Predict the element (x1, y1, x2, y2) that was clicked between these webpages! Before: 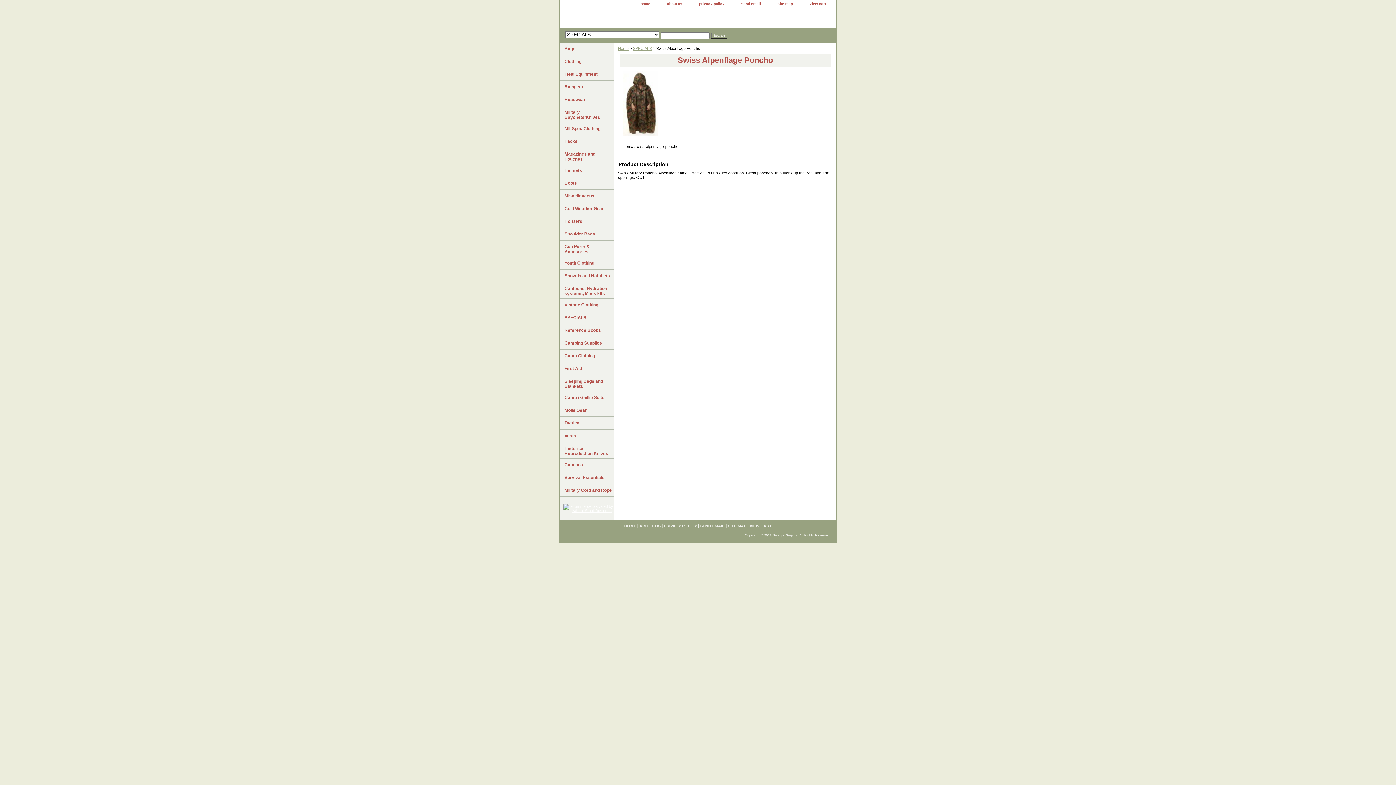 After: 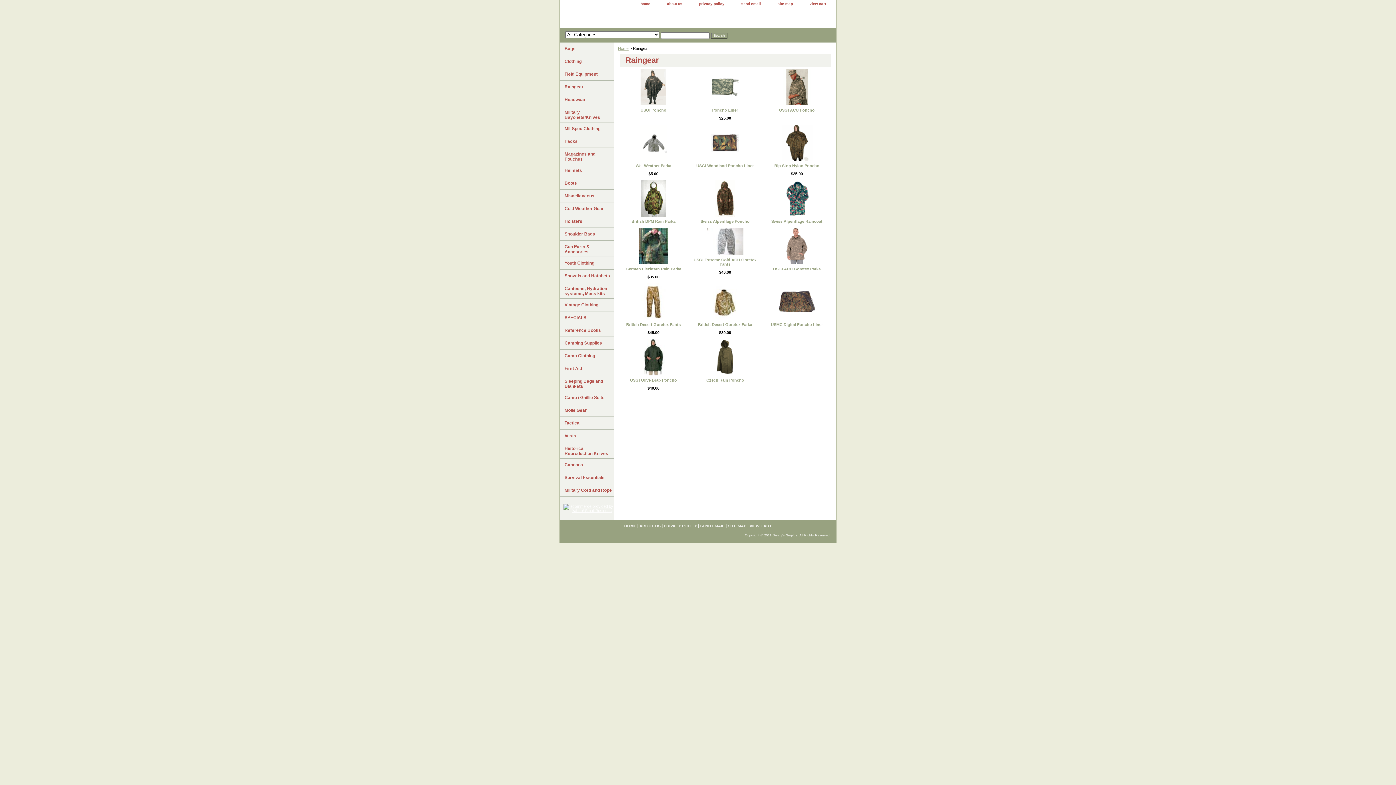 Action: bbox: (560, 80, 614, 93) label: Raingear